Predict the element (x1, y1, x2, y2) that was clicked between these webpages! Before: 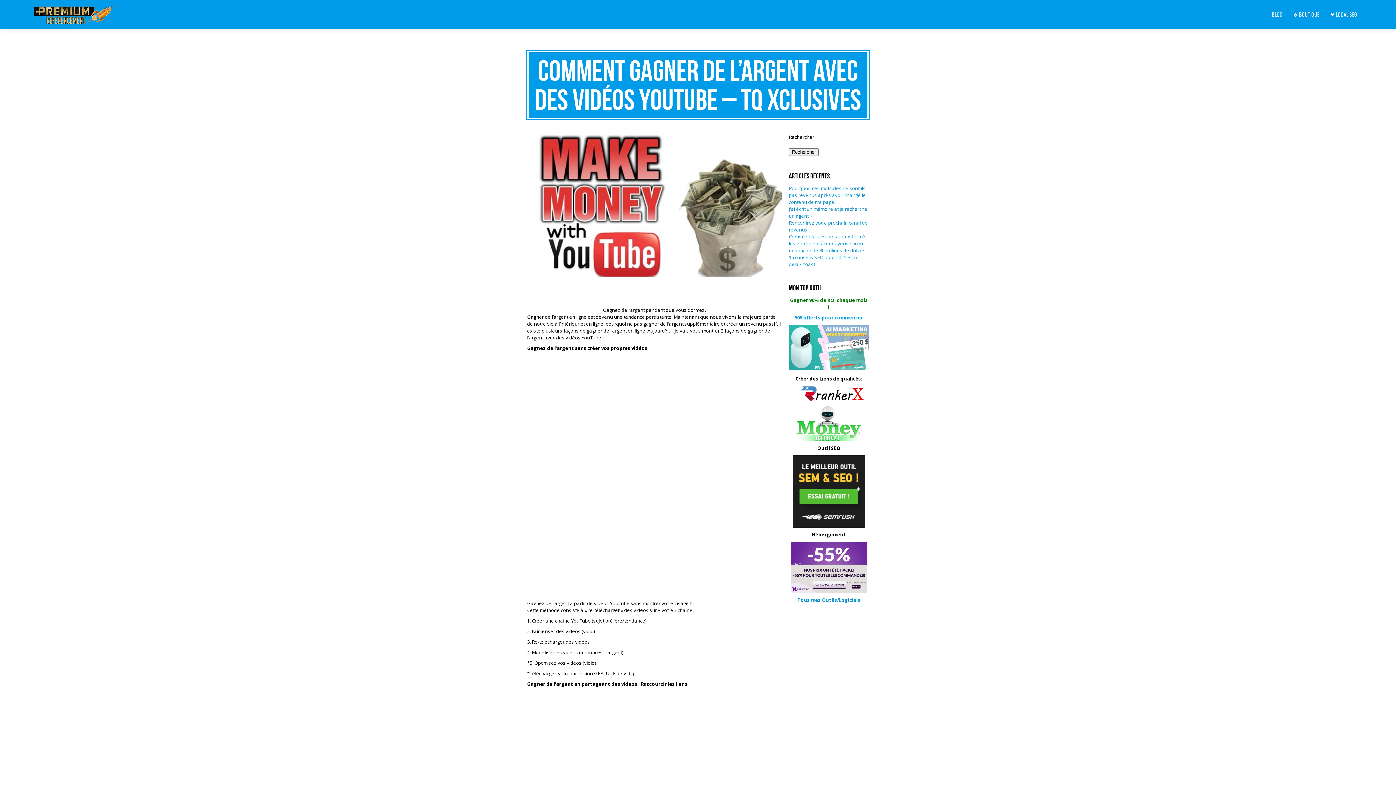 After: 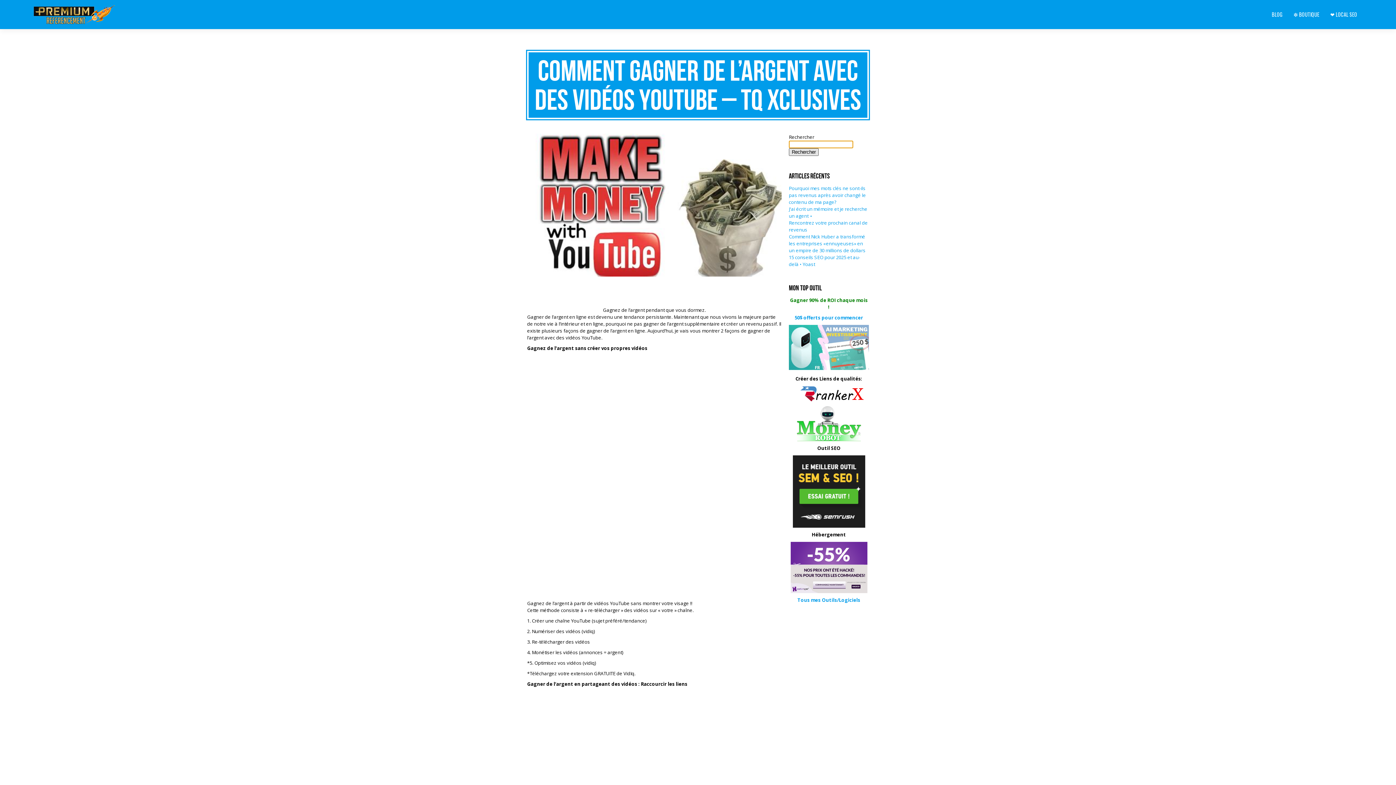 Action: label: Rechercher bbox: (789, 148, 818, 156)